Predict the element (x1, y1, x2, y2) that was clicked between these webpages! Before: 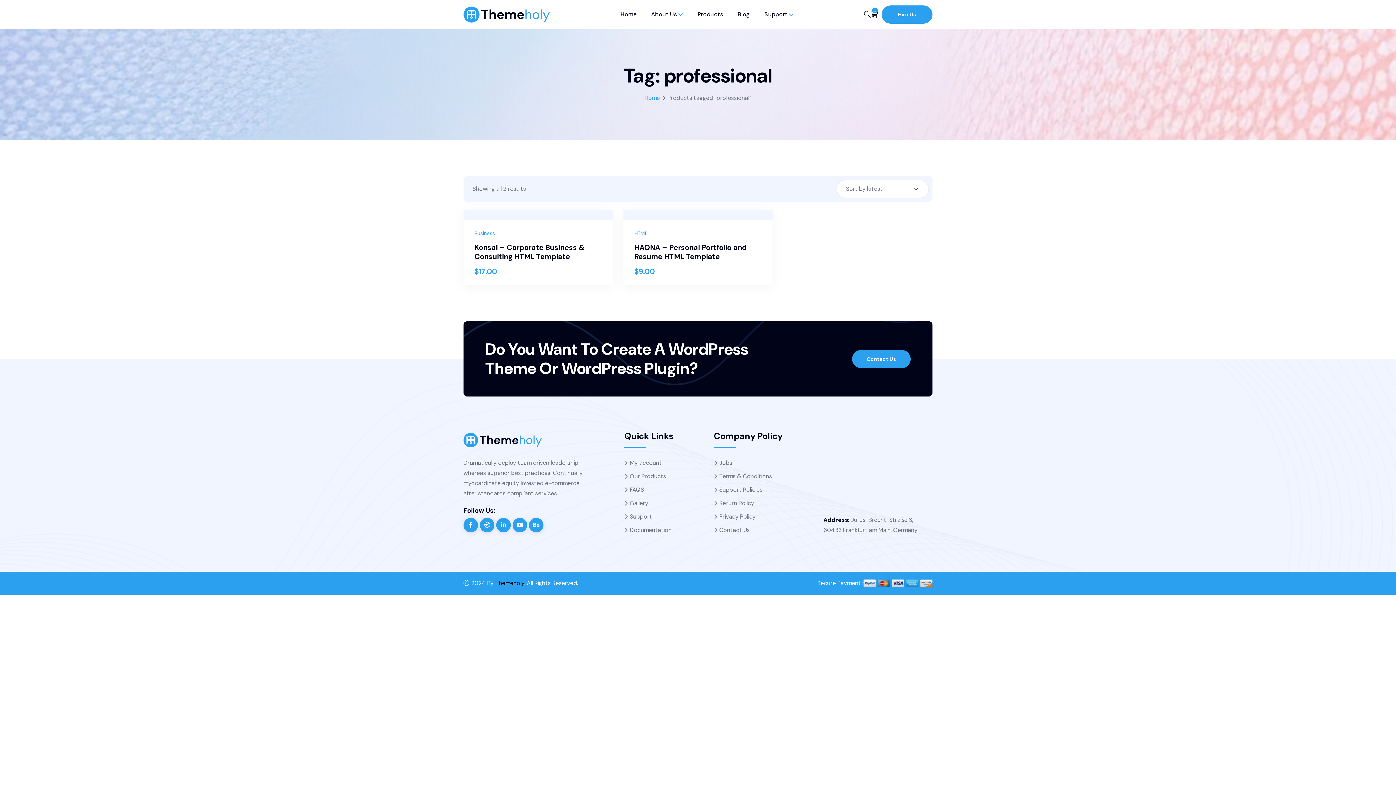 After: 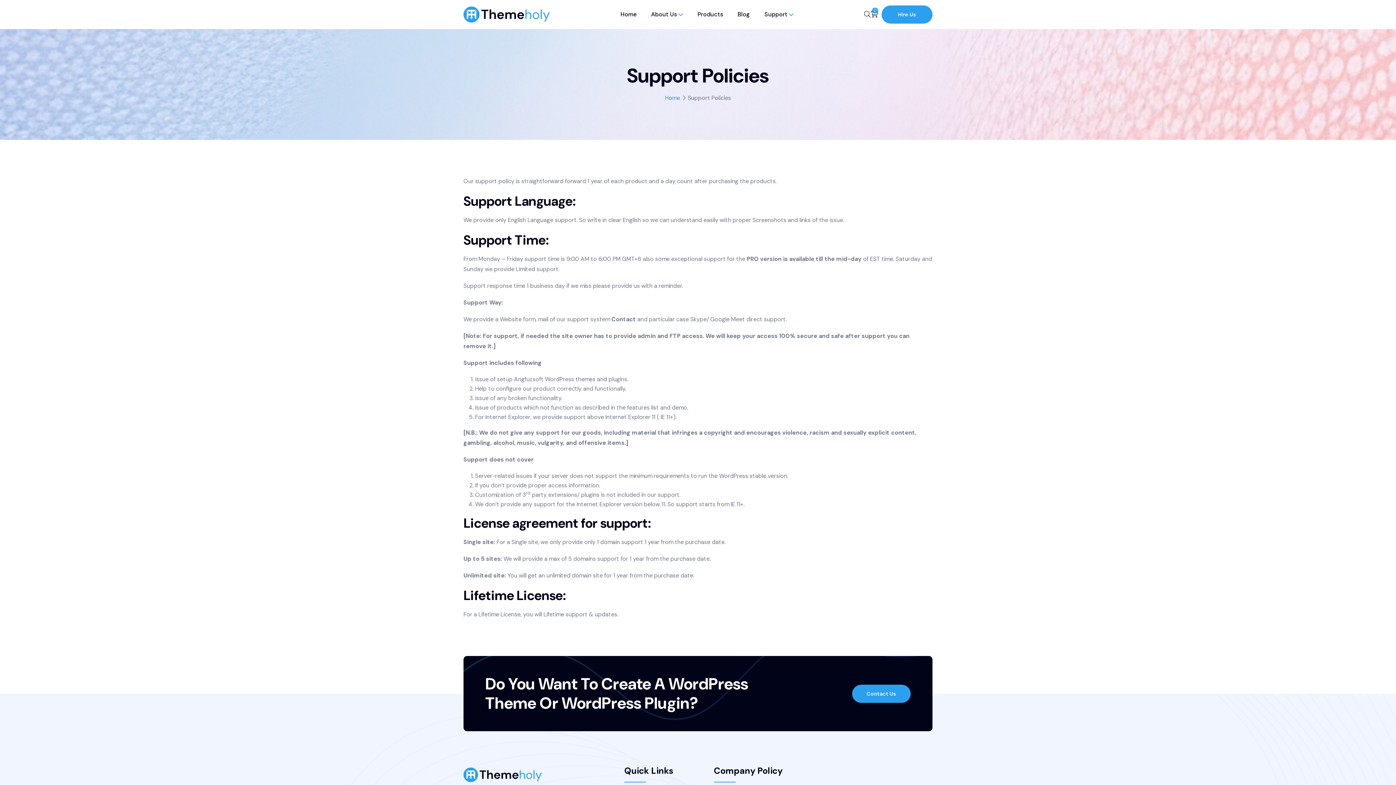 Action: bbox: (714, 486, 762, 493) label: Support Policies